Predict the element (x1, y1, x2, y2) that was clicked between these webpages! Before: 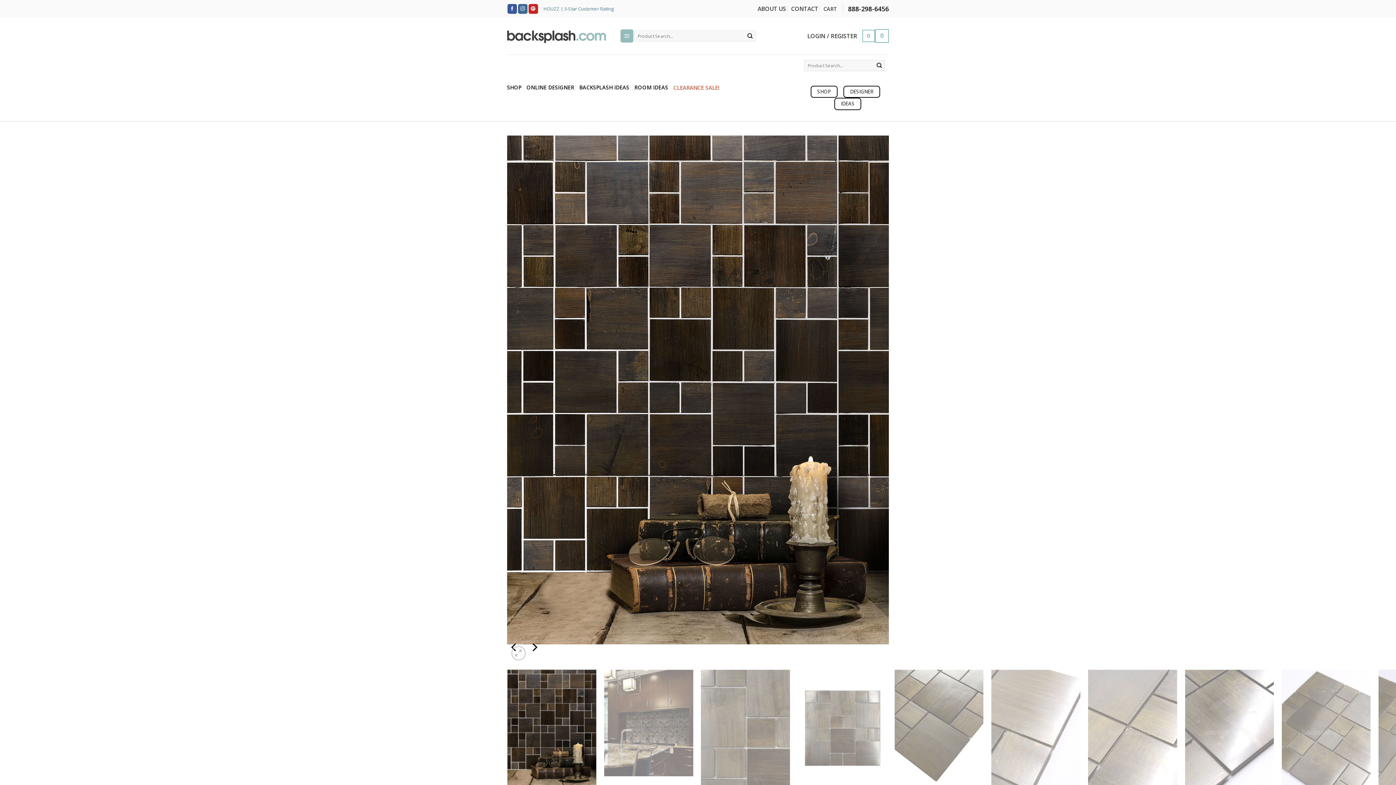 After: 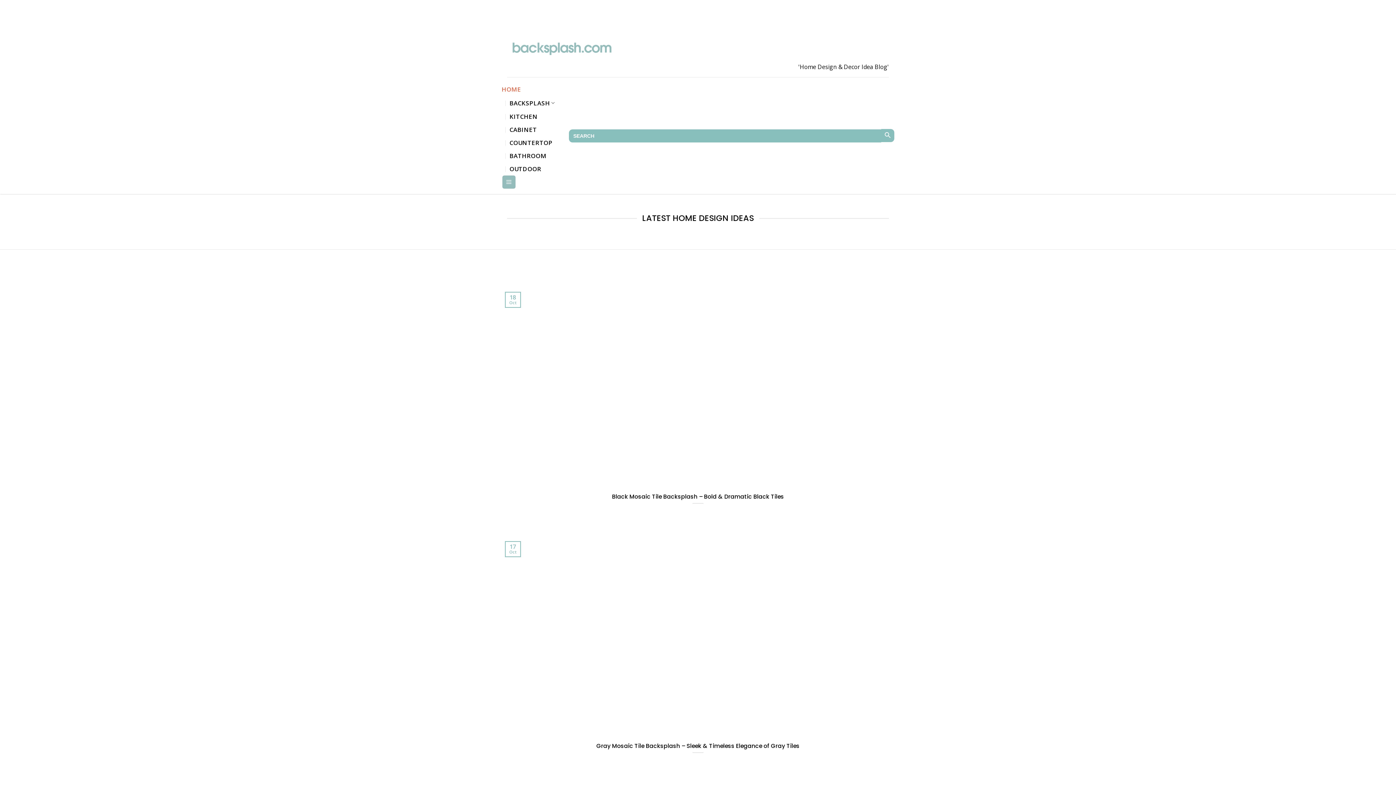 Action: label: ROOM IDEAS bbox: (638, 81, 672, 94)